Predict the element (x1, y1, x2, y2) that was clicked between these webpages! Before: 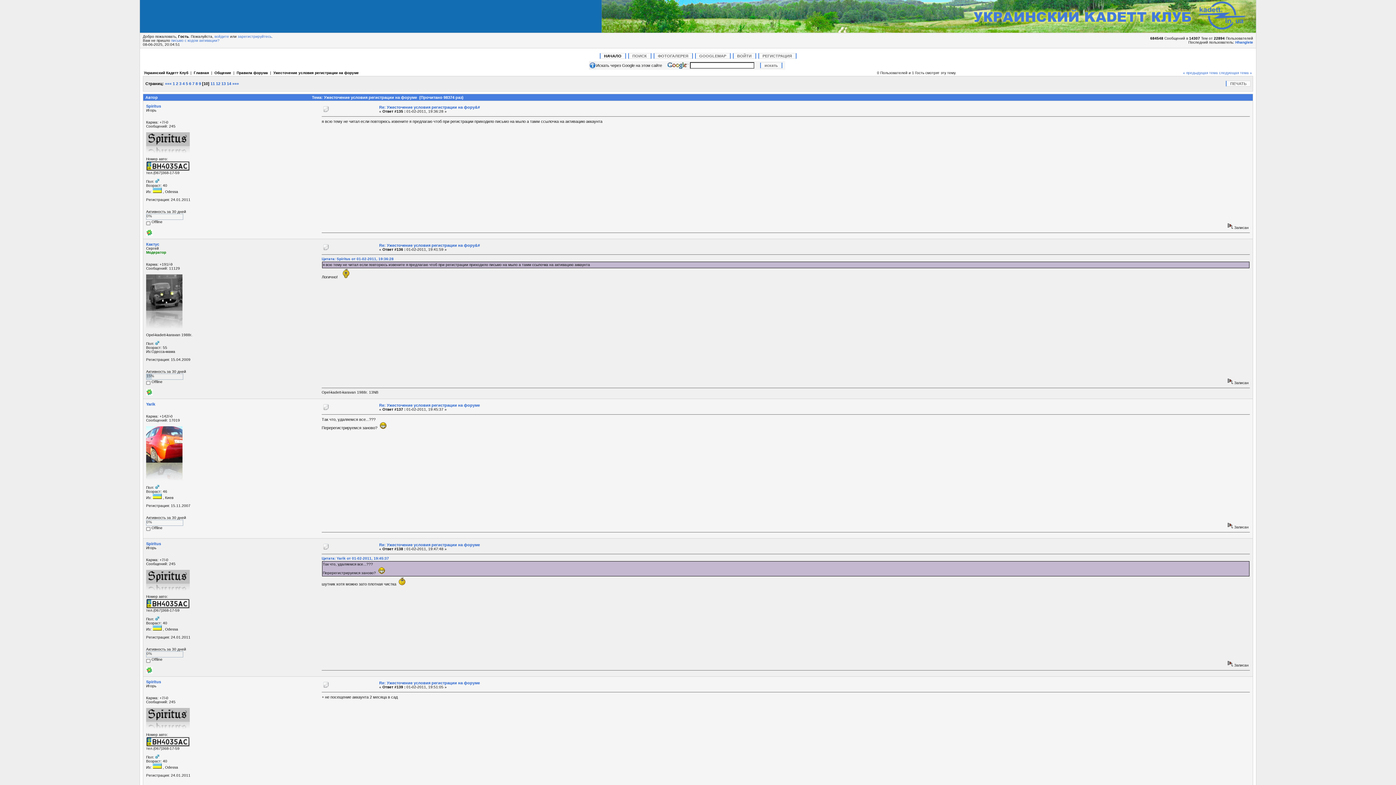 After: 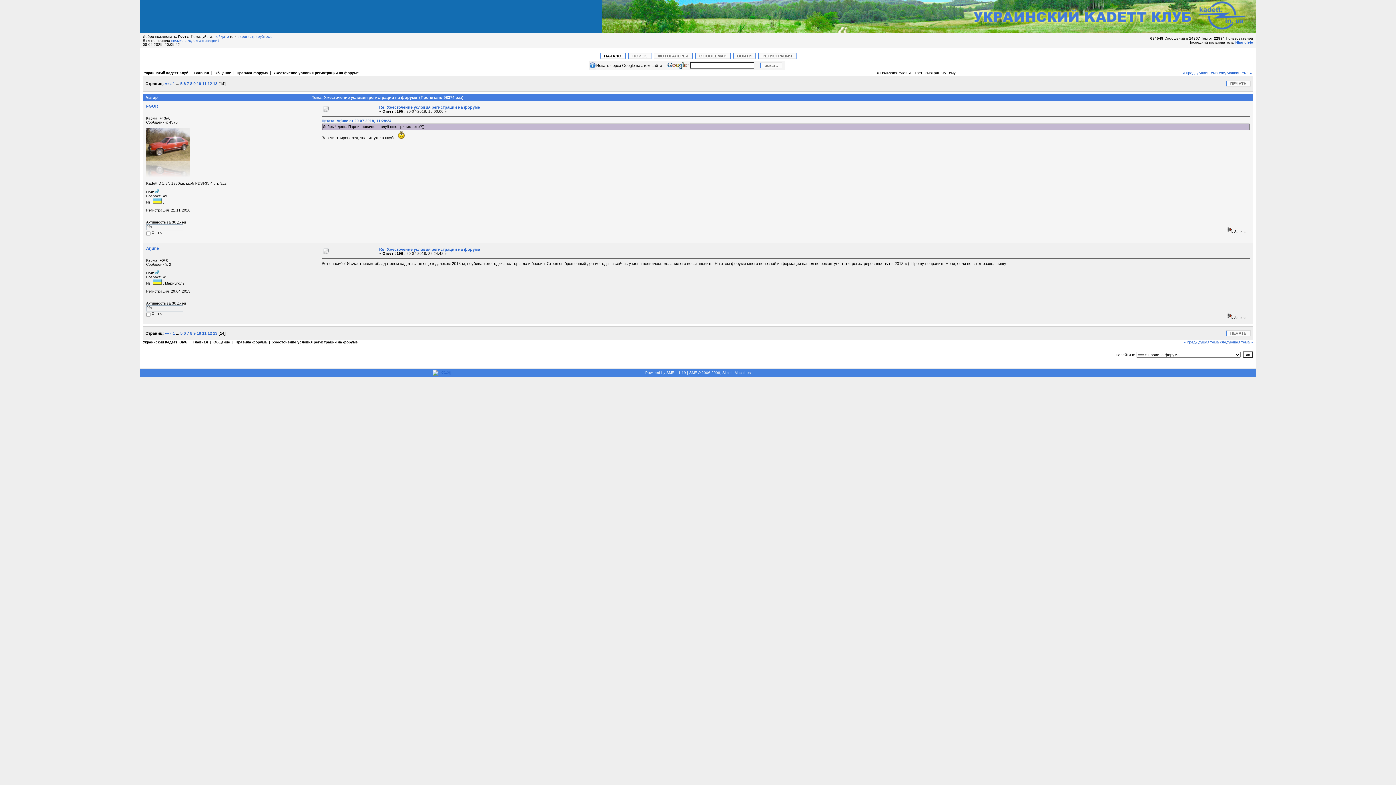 Action: bbox: (226, 81, 231, 85) label: 14